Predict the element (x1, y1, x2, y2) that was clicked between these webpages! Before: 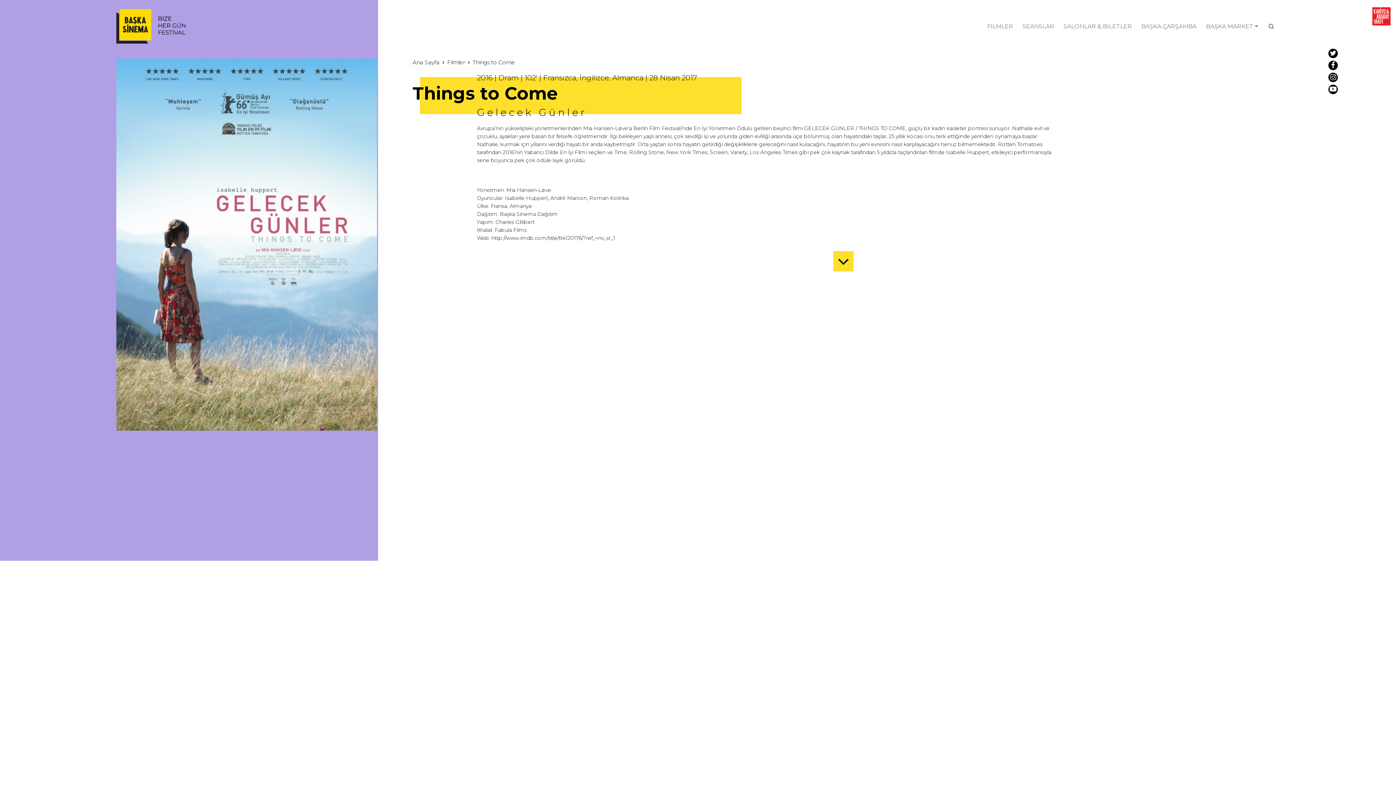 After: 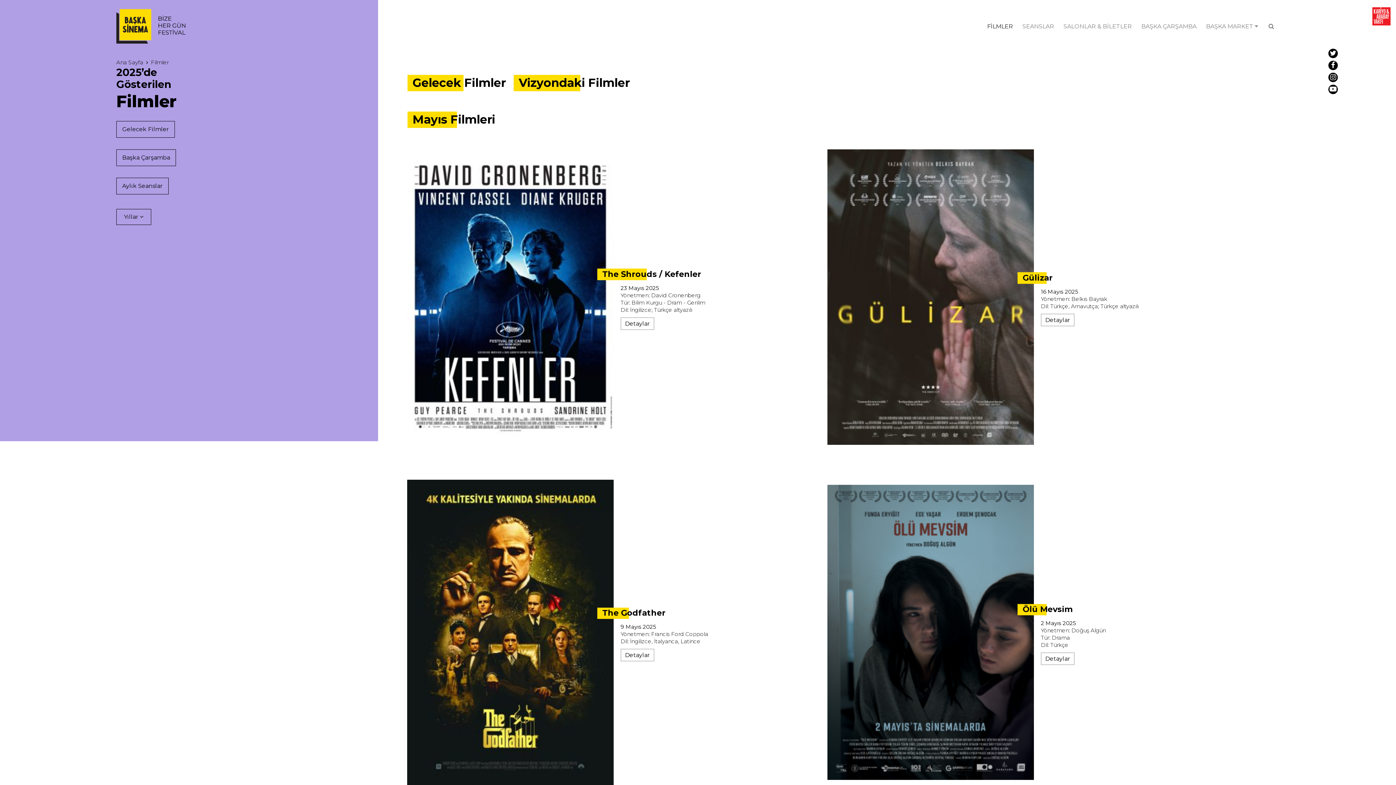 Action: bbox: (984, 19, 1016, 33) label: FİLMLER